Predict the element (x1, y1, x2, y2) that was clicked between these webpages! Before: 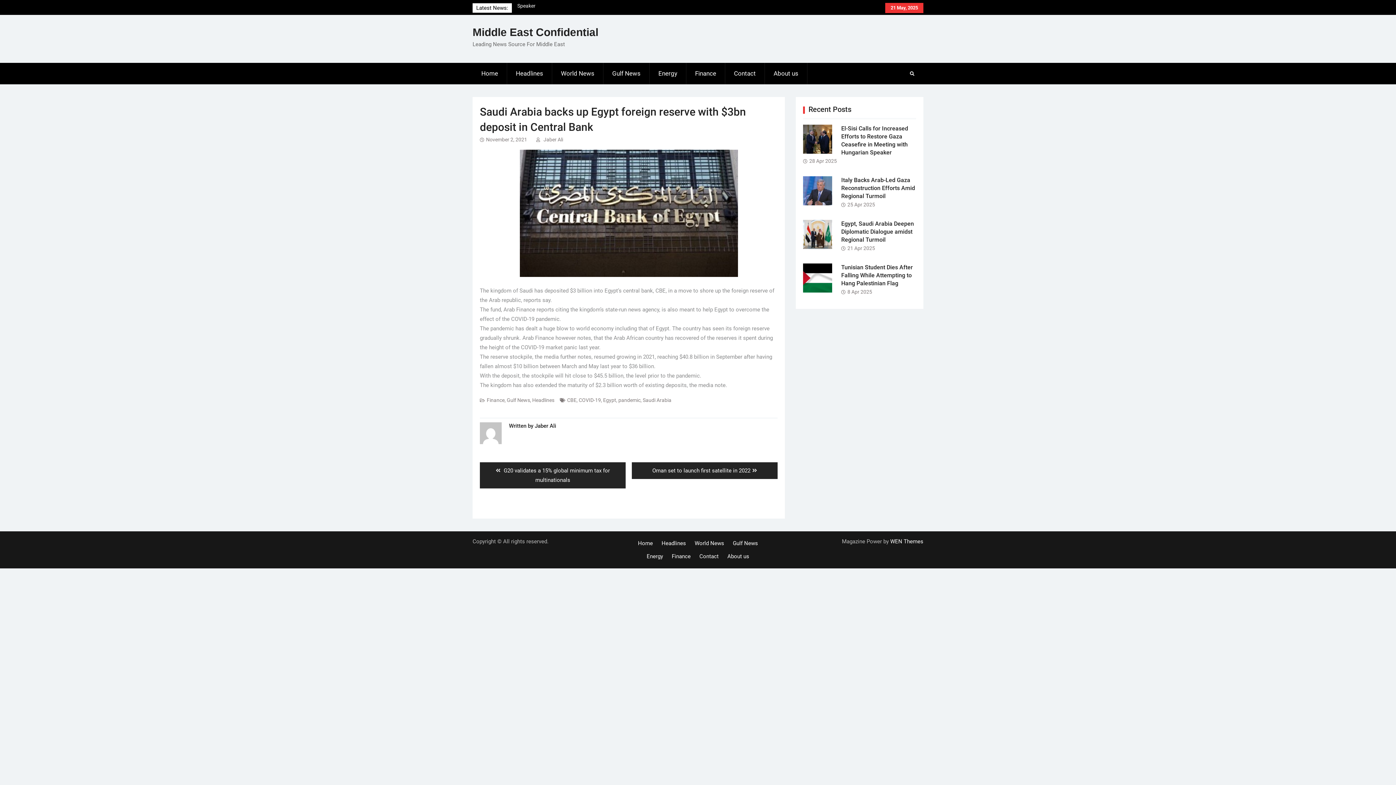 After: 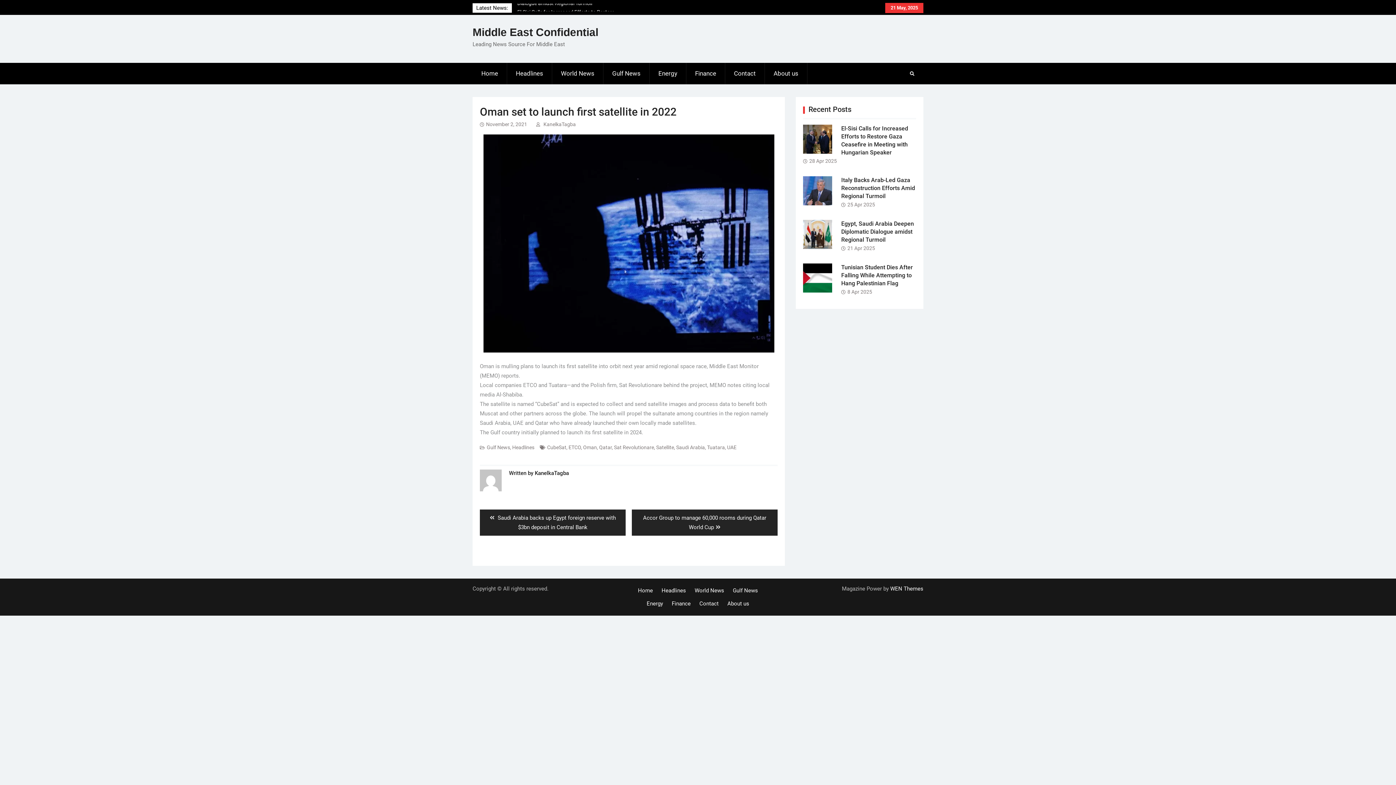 Action: label: Next post:
Oman set to launch first satellite in 2022 bbox: (631, 462, 777, 479)